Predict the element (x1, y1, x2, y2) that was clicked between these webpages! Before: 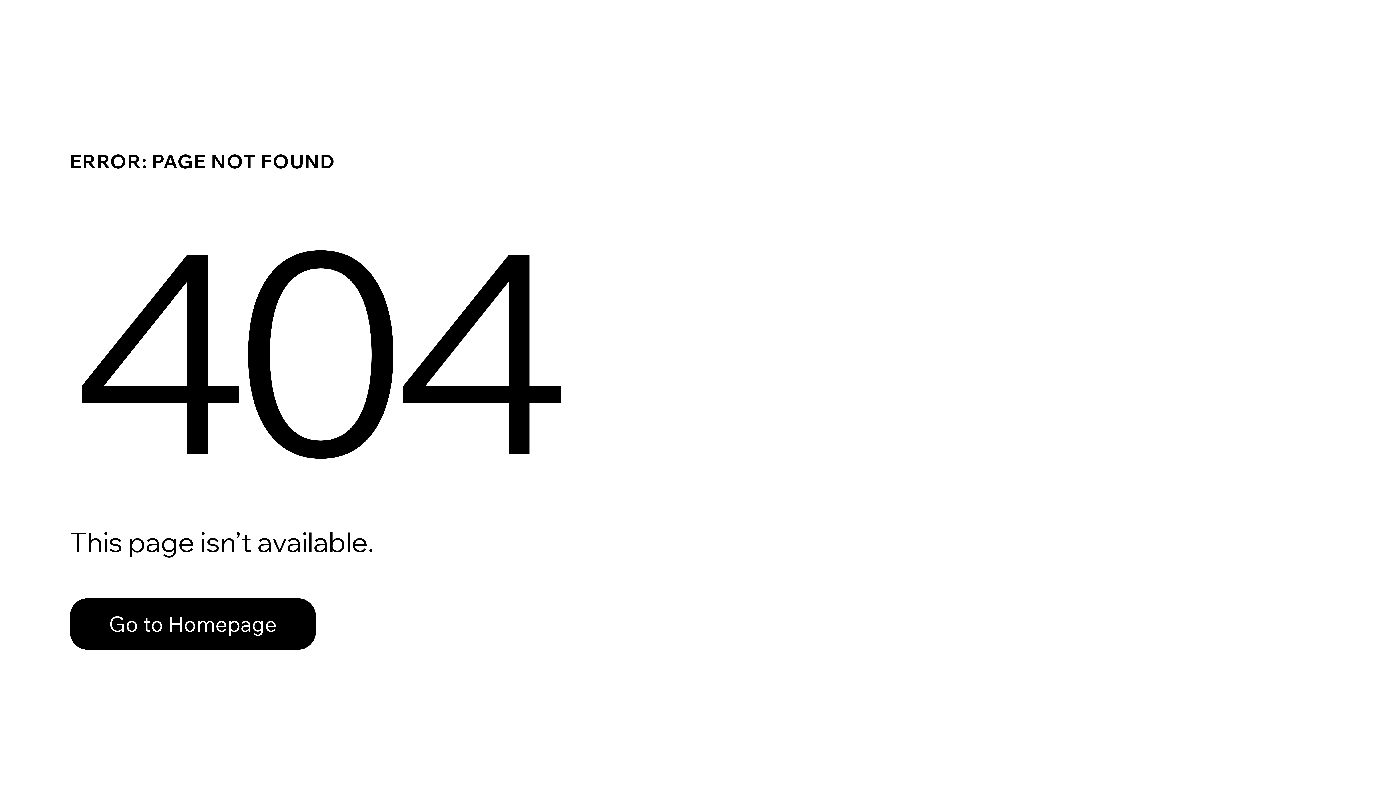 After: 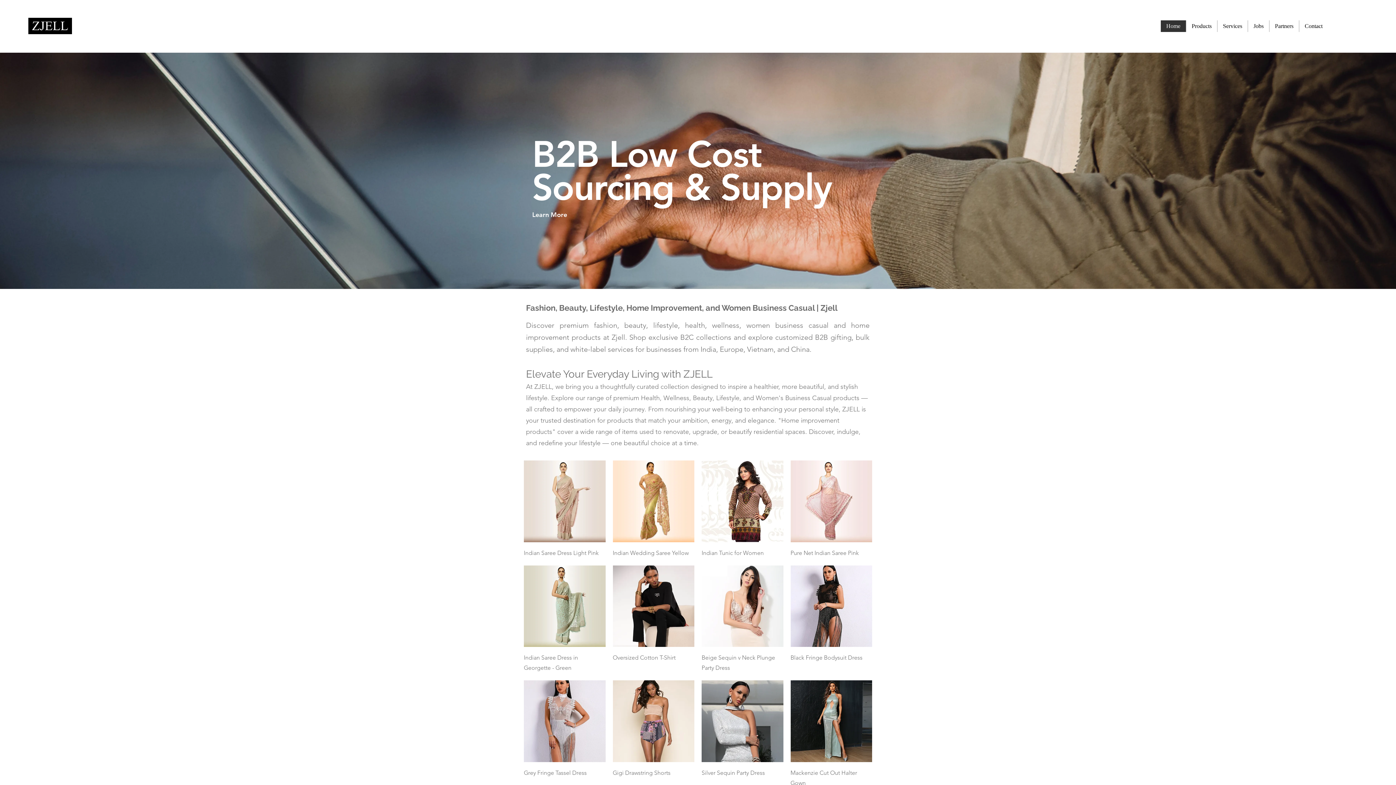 Action: label: Go to Homepage bbox: (69, 598, 316, 650)